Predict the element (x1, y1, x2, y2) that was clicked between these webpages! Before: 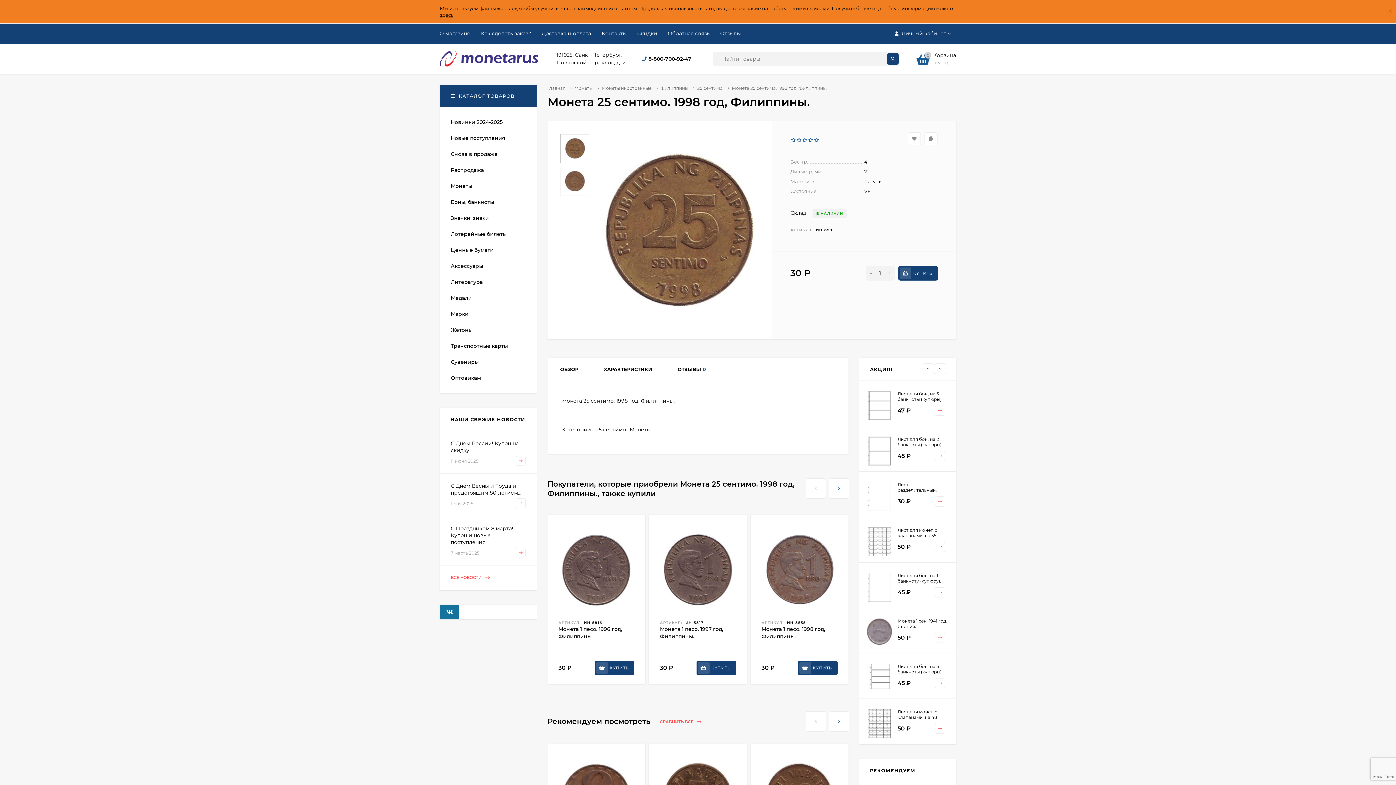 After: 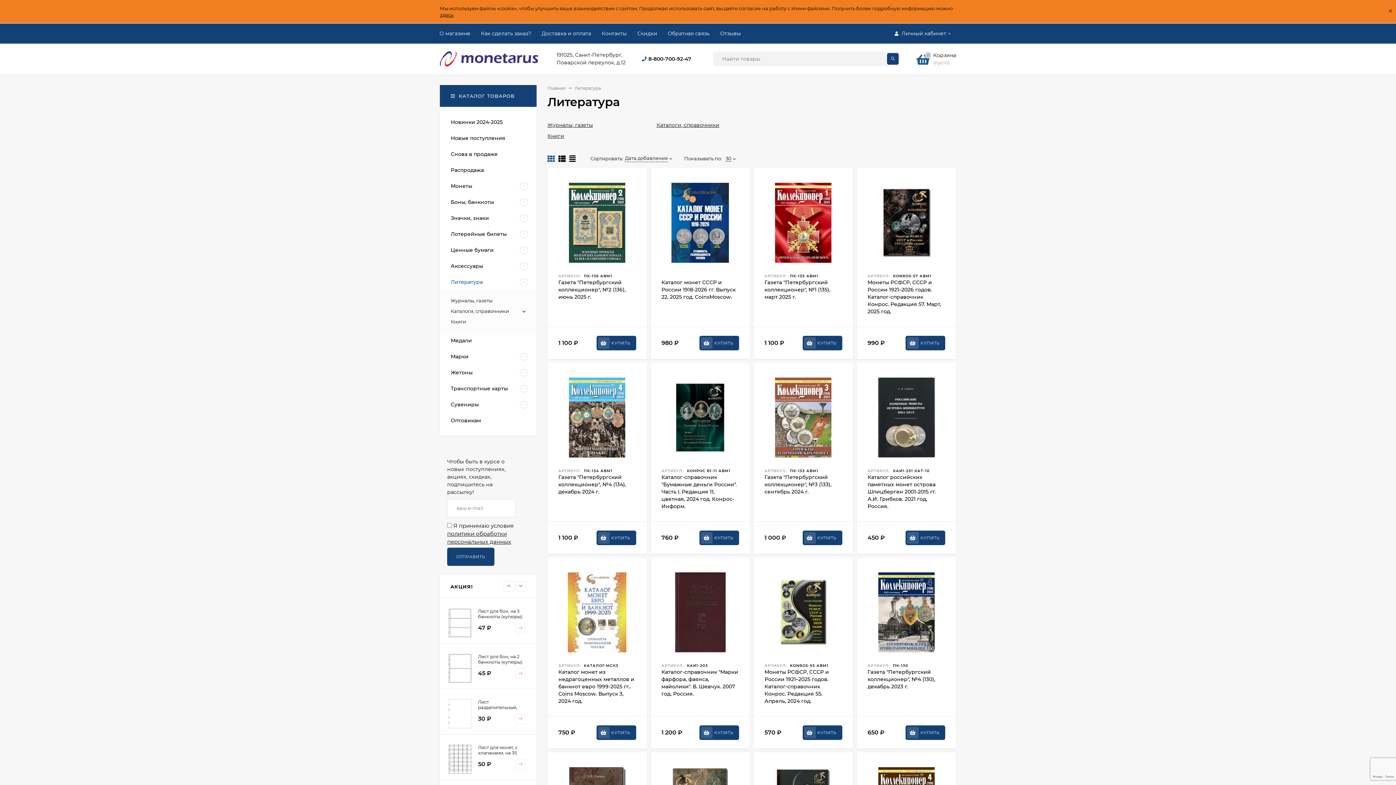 Action: label: Литература bbox: (440, 274, 534, 290)